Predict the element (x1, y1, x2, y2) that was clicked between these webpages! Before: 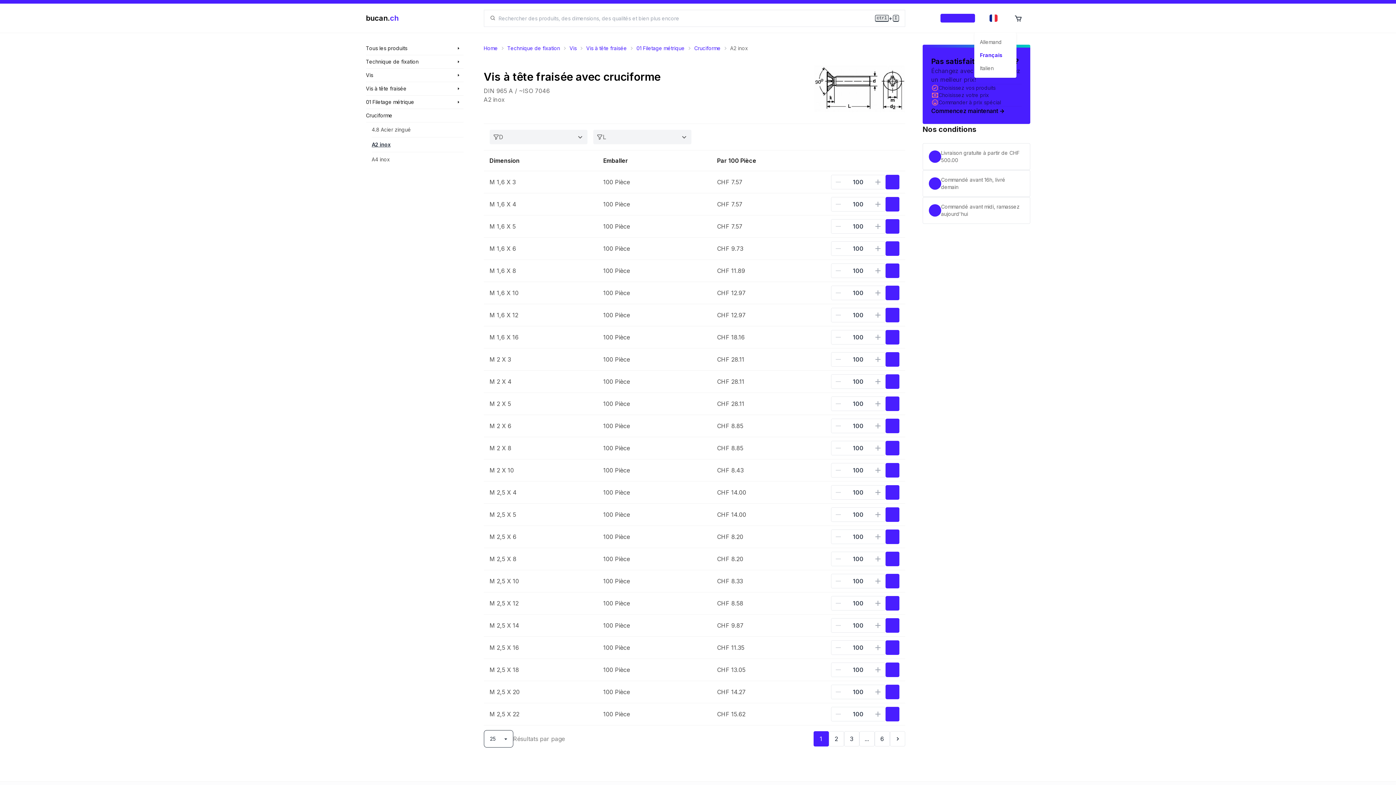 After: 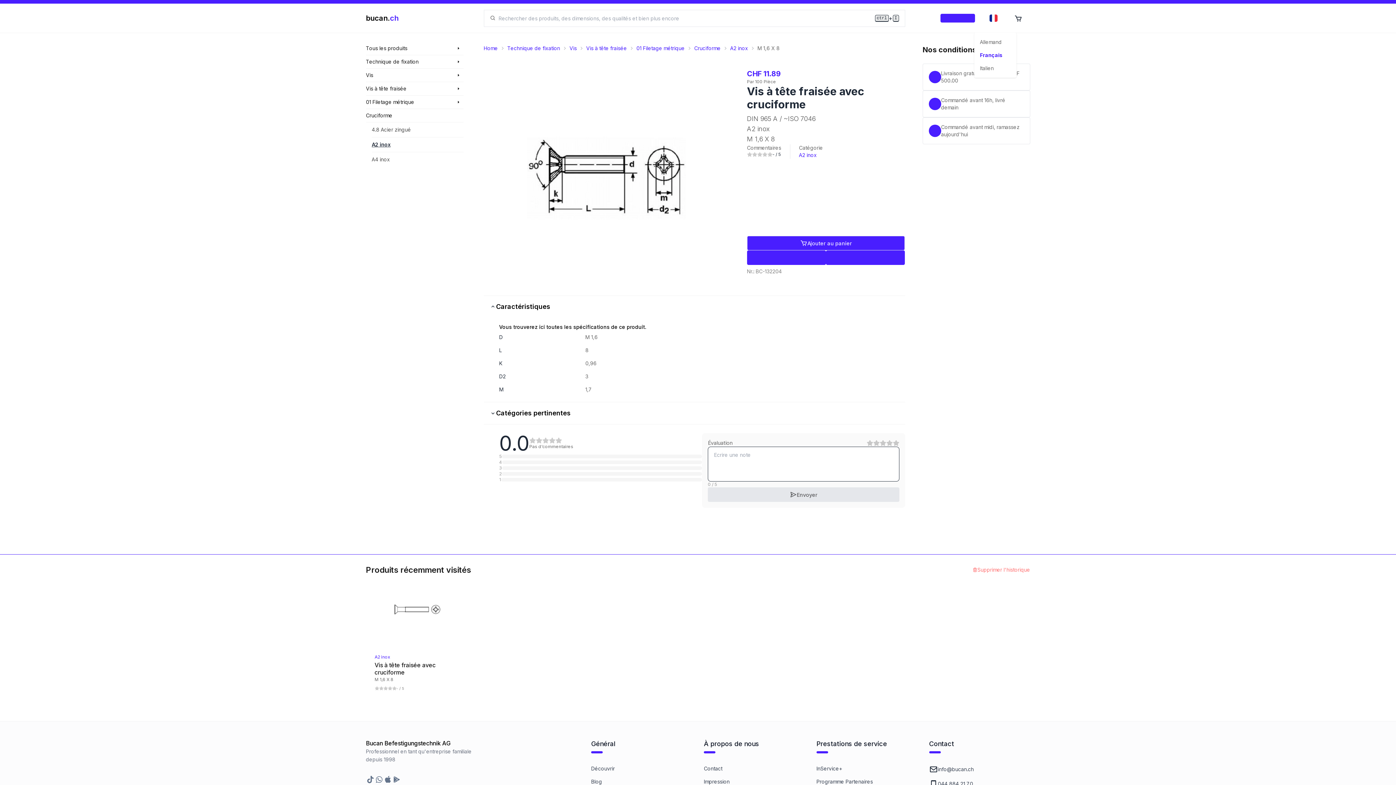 Action: bbox: (483, 260, 905, 281) label: M 1,6 X 8

100 Pièce

CHF 11.89